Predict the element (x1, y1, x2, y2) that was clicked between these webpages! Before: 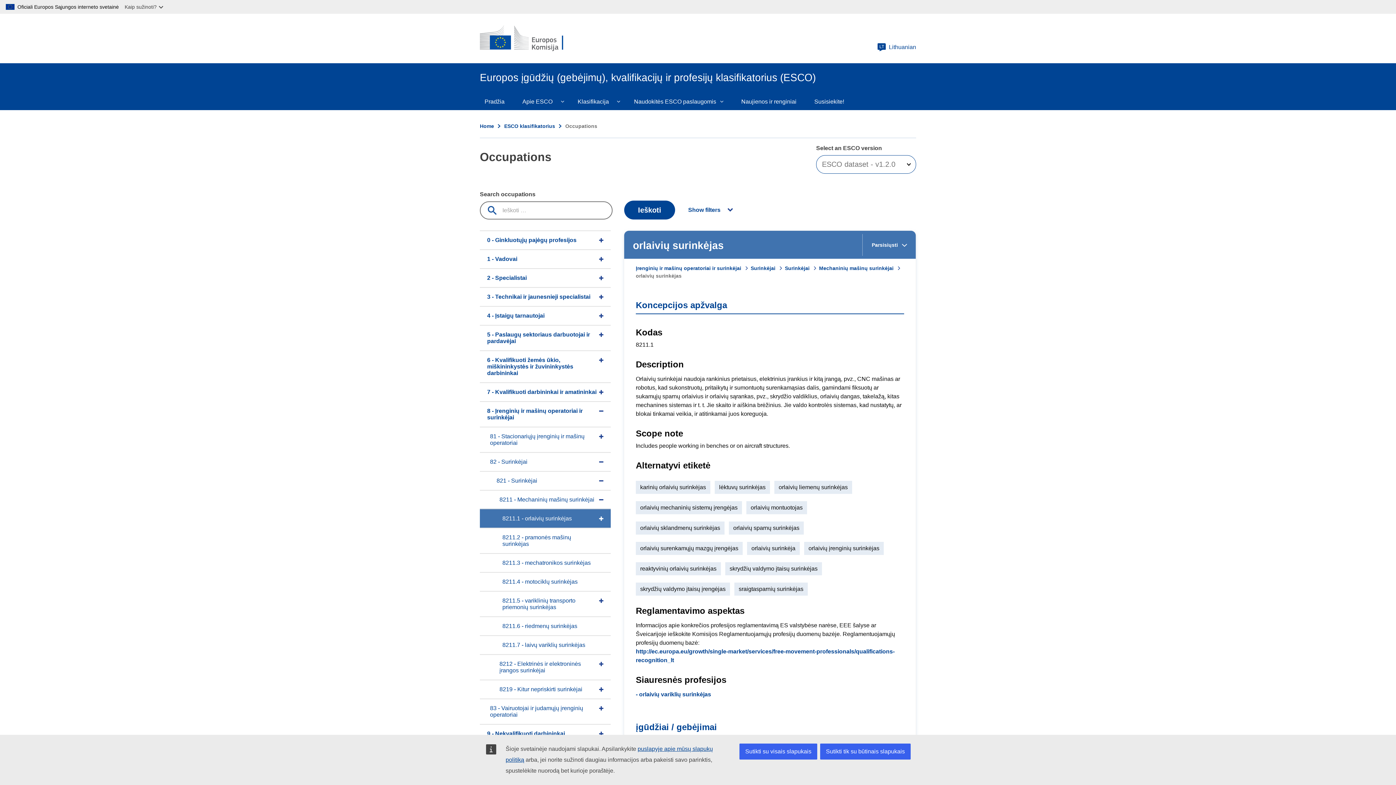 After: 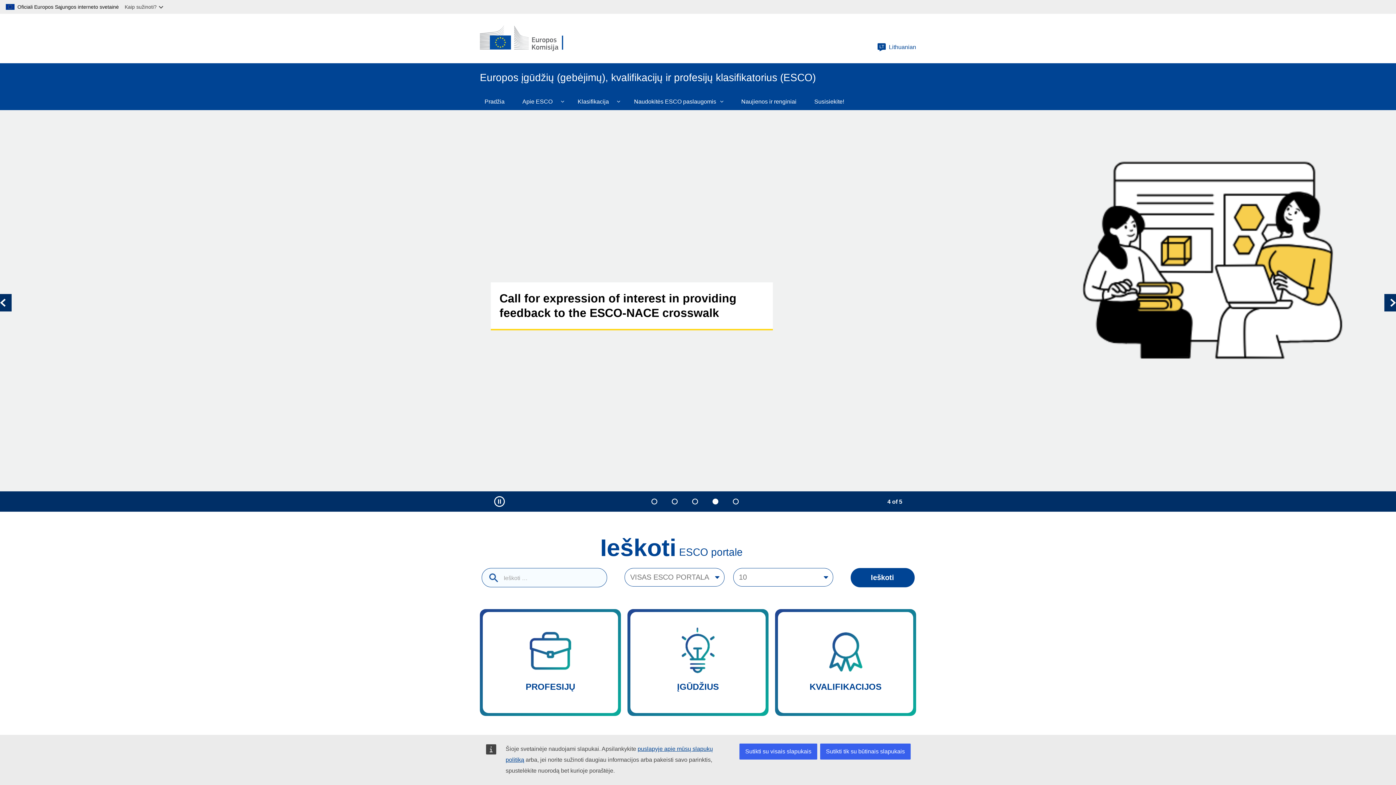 Action: label: Home bbox: (480, 123, 494, 129)